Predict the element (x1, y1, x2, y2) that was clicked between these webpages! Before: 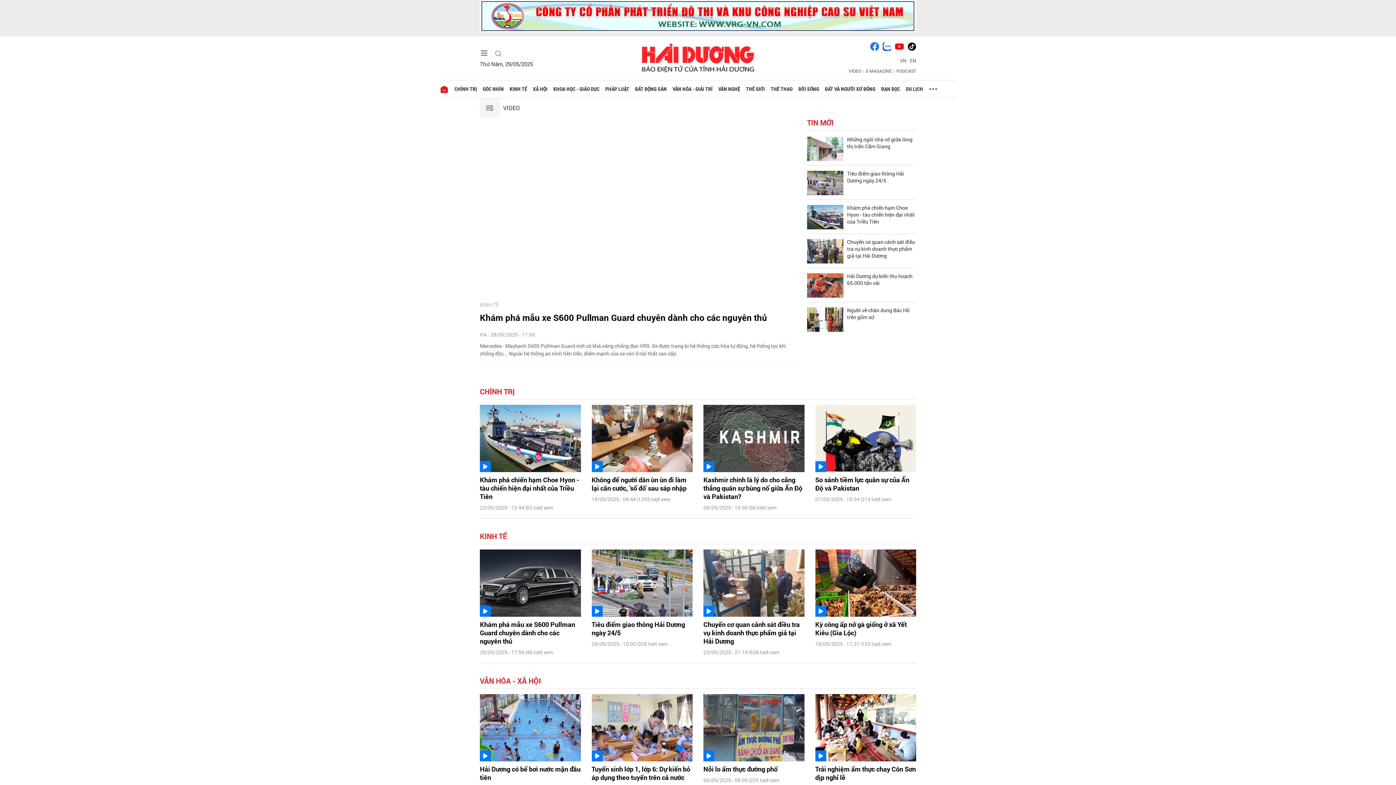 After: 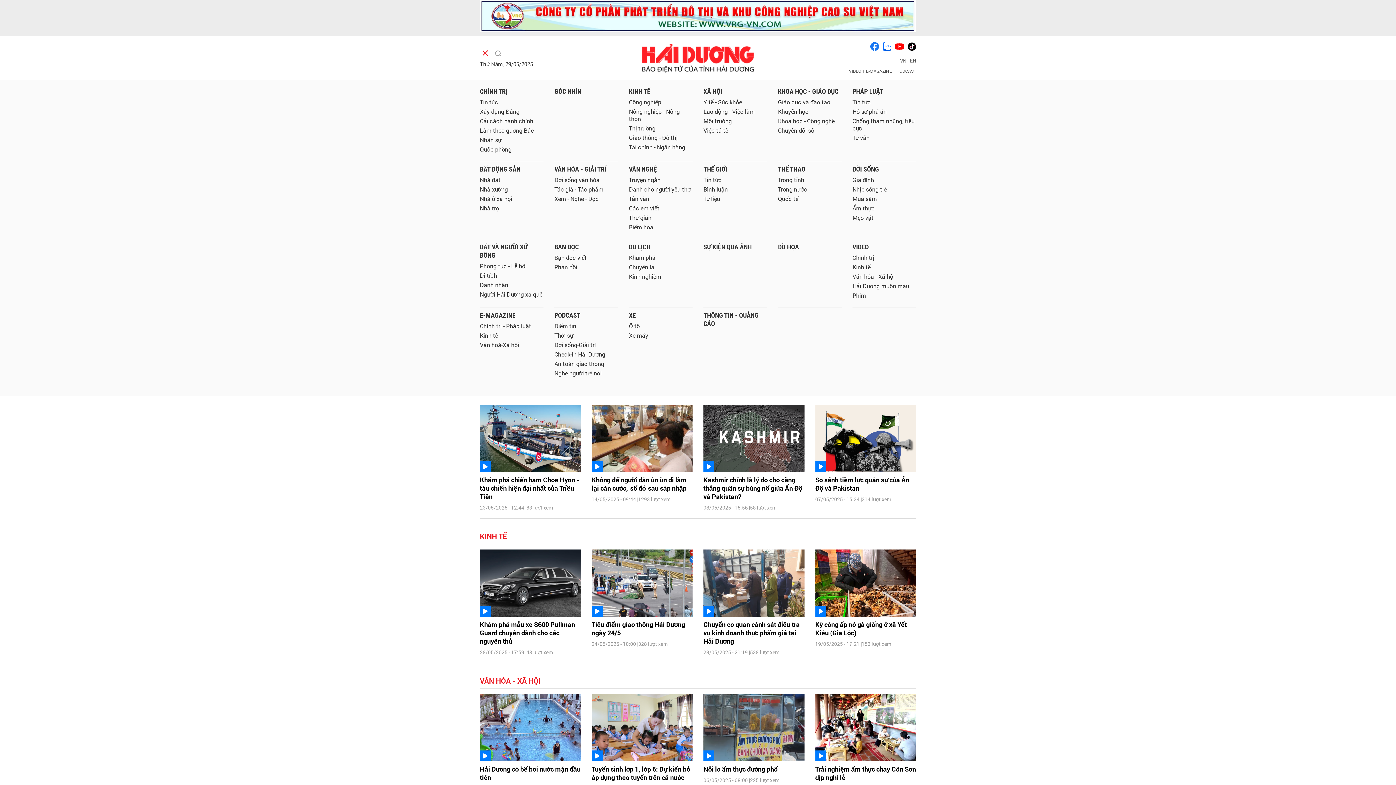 Action: bbox: (480, 48, 488, 57)